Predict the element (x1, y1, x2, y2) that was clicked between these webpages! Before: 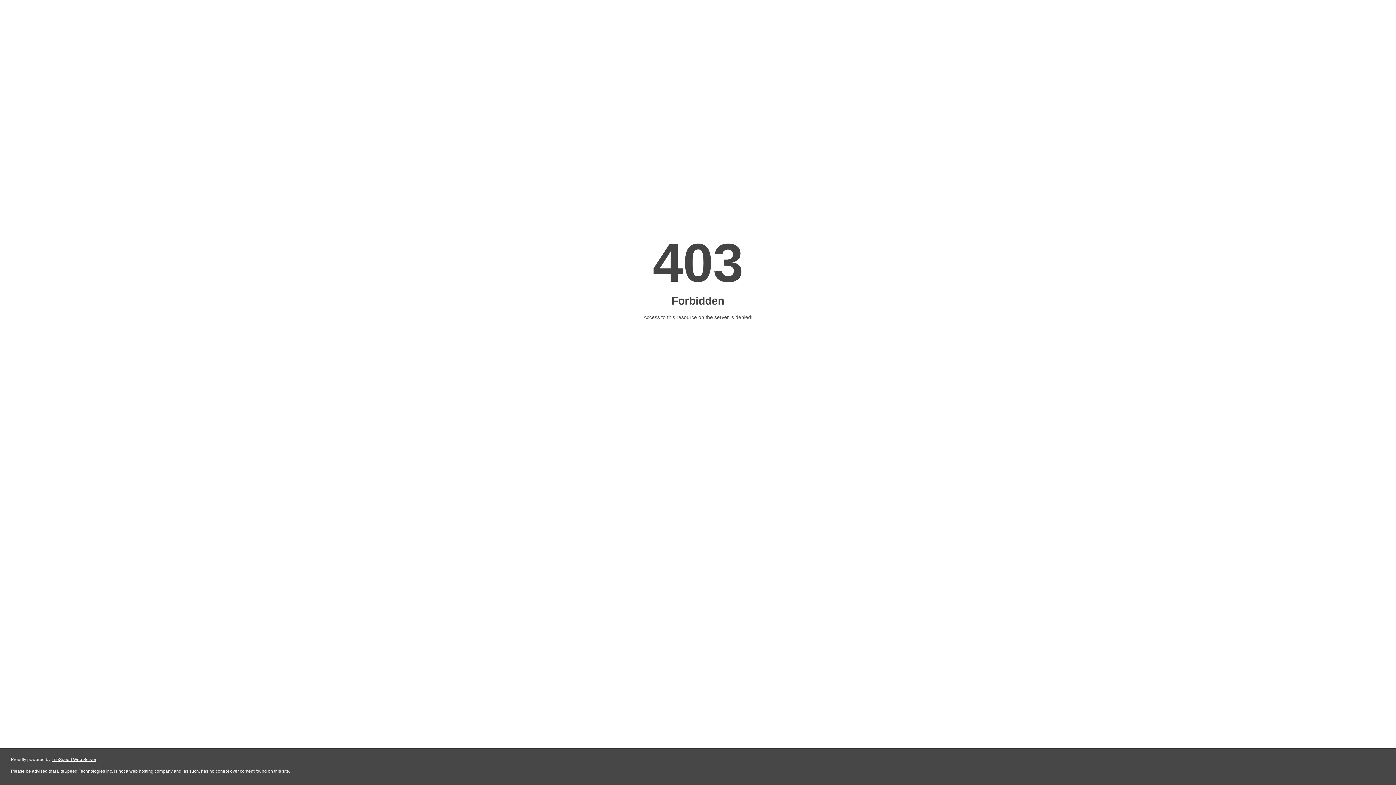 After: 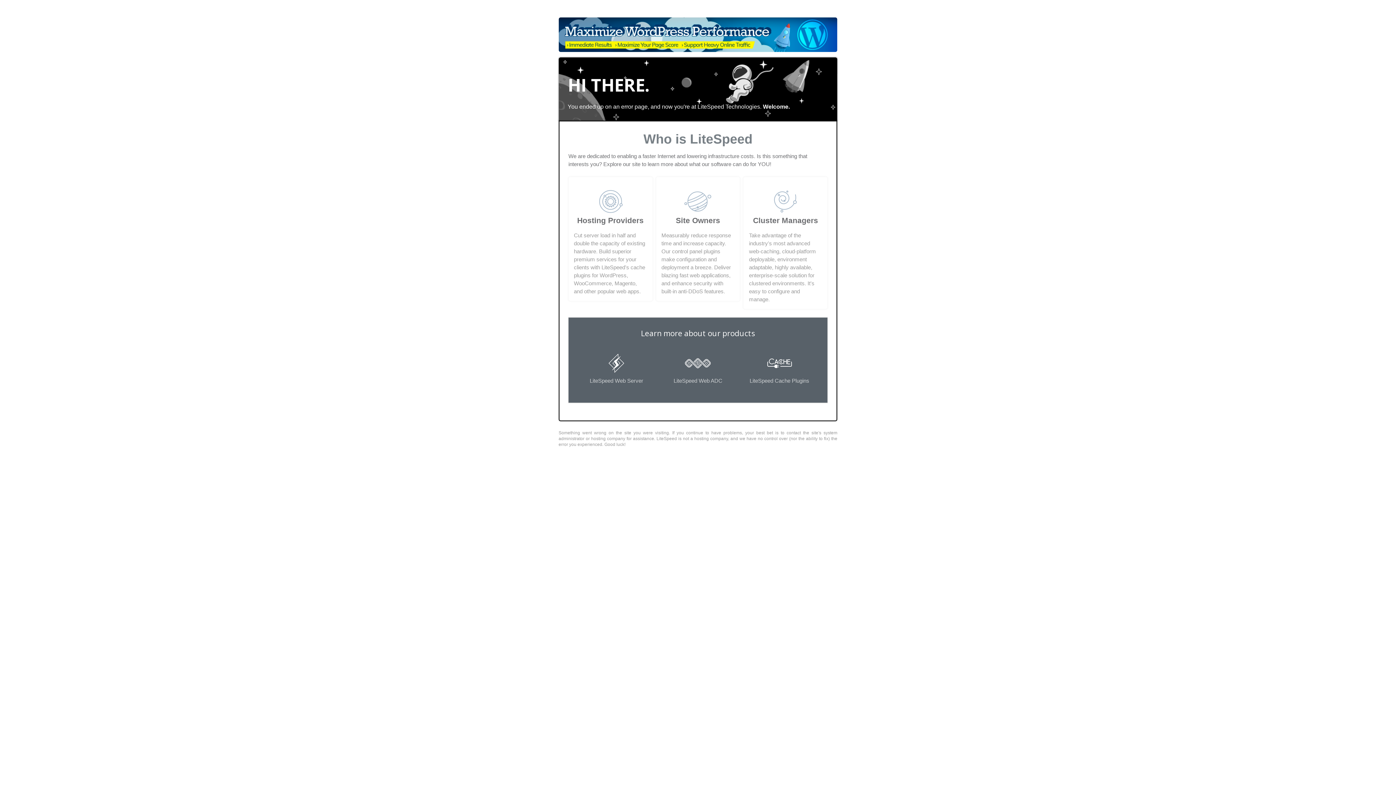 Action: bbox: (51, 757, 96, 762) label: LiteSpeed Web Server